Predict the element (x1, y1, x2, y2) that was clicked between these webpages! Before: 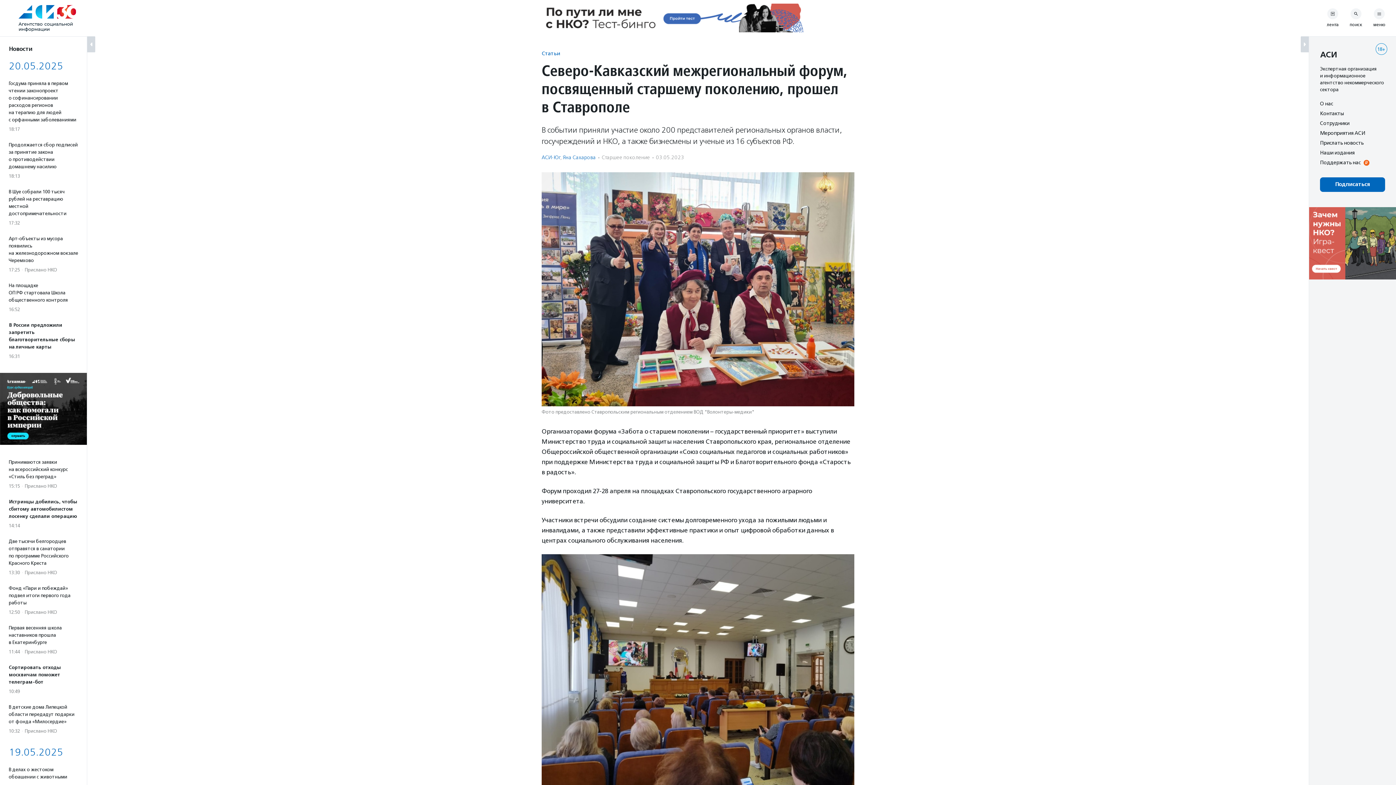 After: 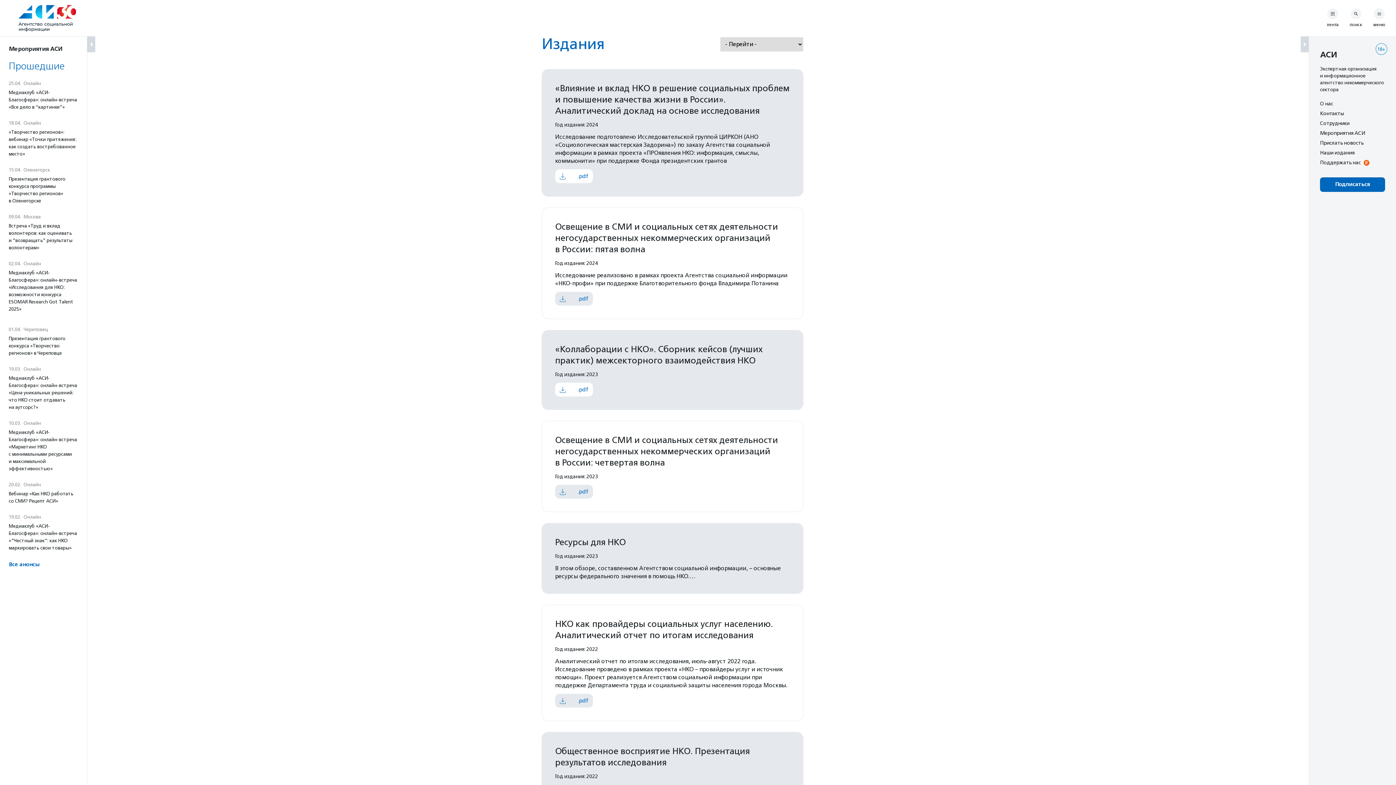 Action: bbox: (1320, 149, 1354, 155) label: Наши издания